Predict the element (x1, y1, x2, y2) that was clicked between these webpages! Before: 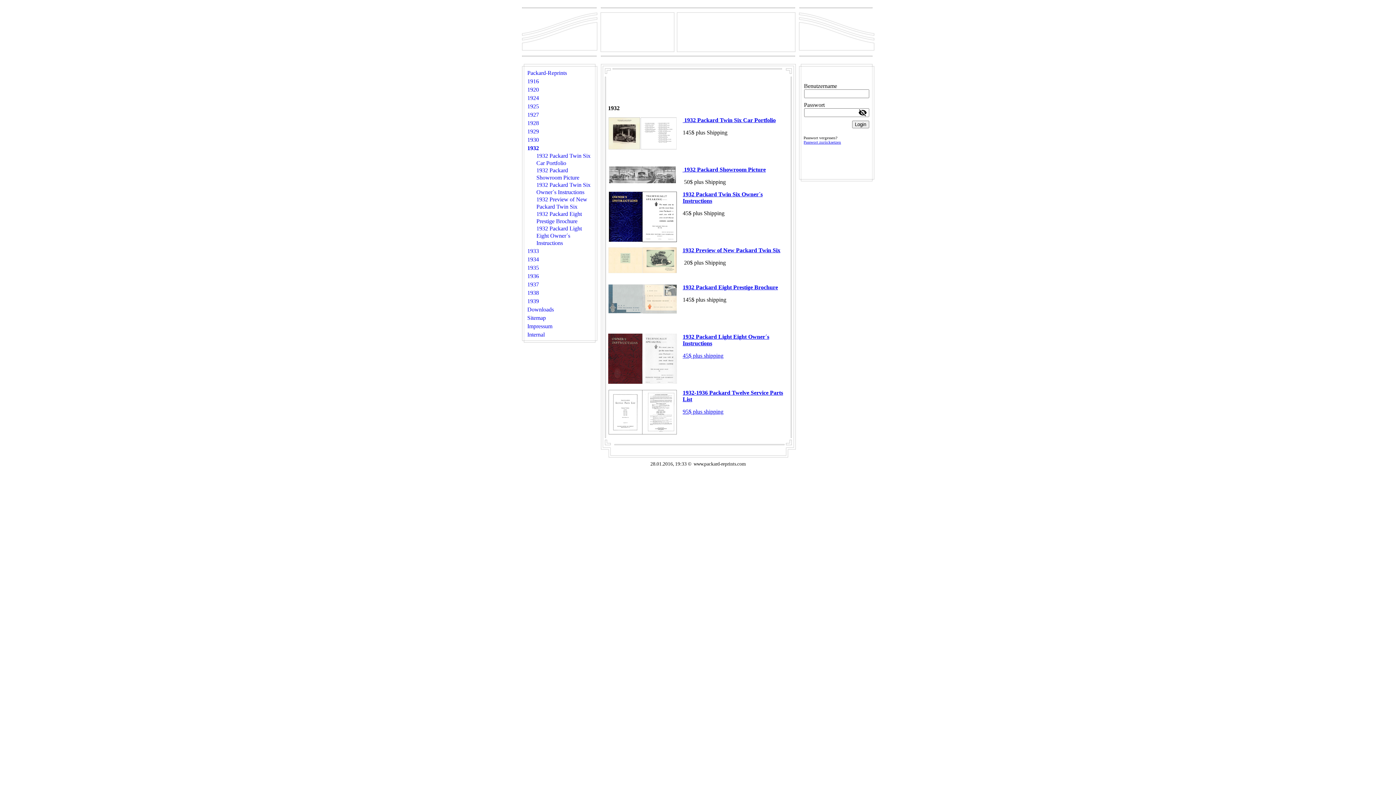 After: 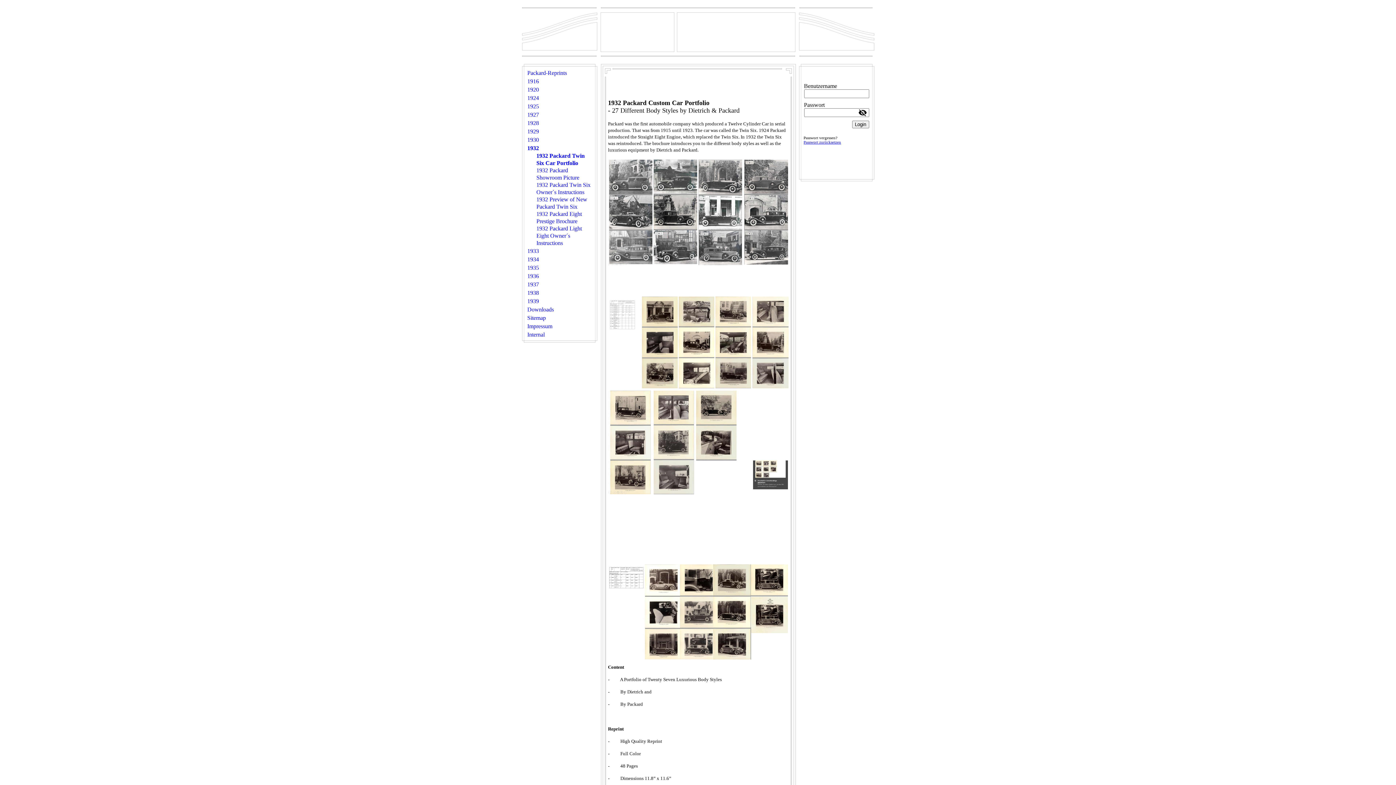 Action: label:  1932 Packard Twin Six Car Portfolio bbox: (682, 117, 775, 123)